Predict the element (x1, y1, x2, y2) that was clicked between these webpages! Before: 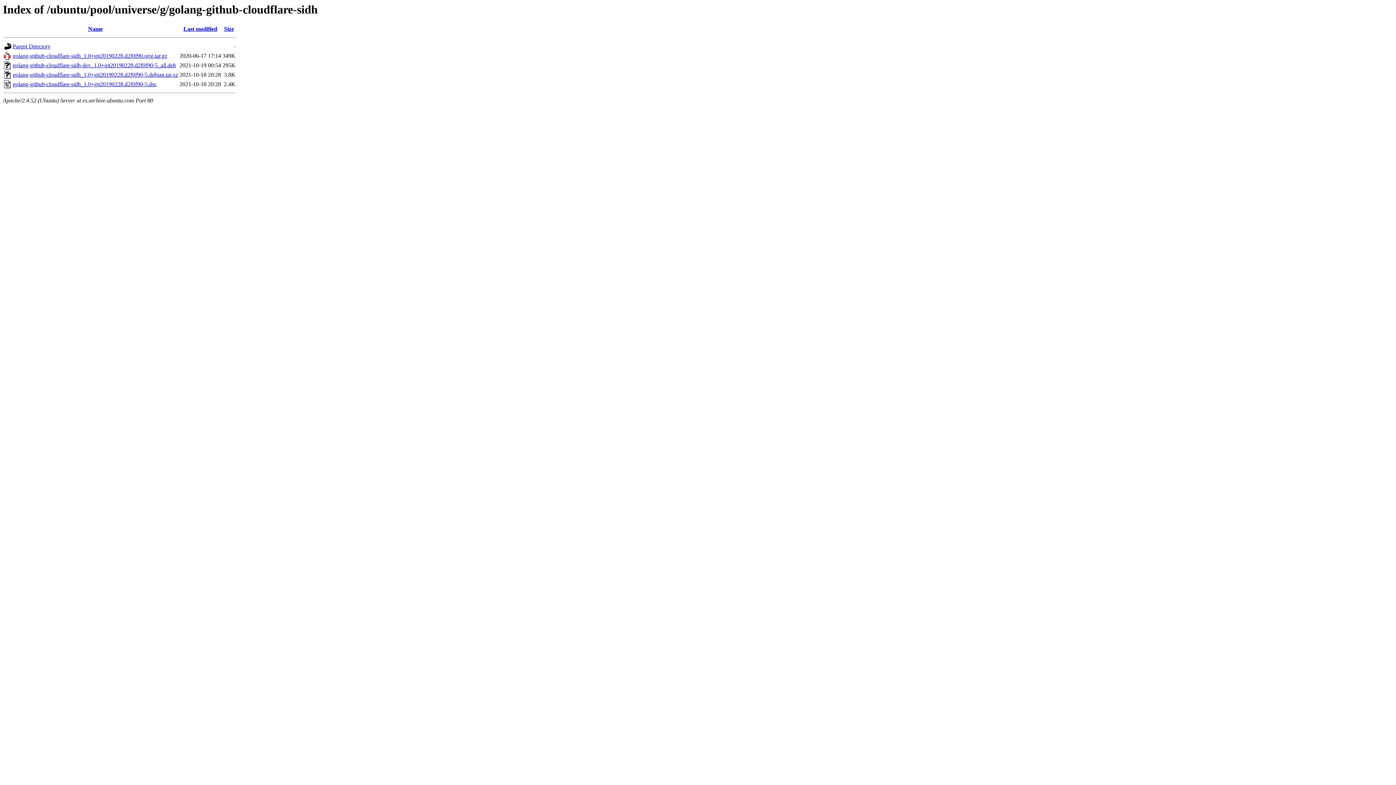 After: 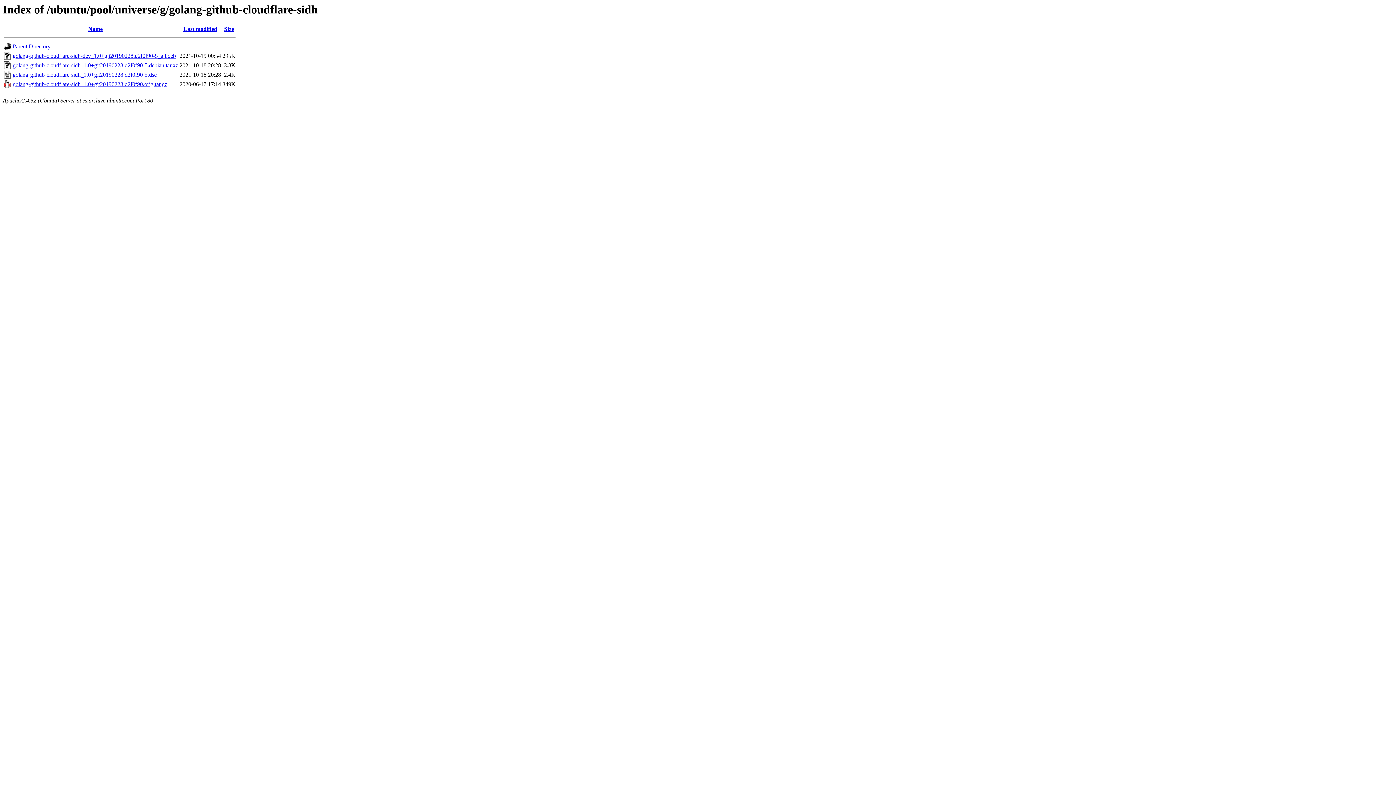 Action: label: Name bbox: (88, 25, 102, 32)